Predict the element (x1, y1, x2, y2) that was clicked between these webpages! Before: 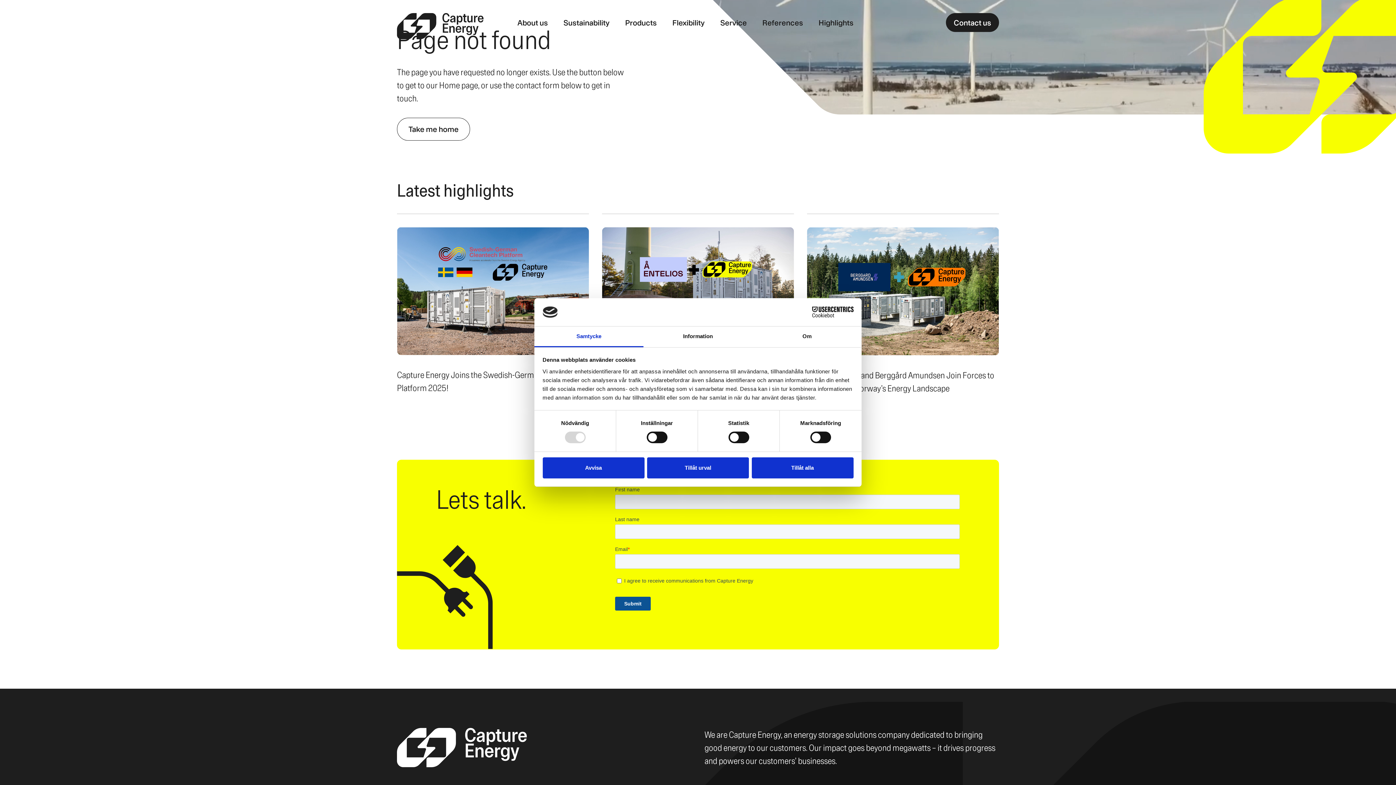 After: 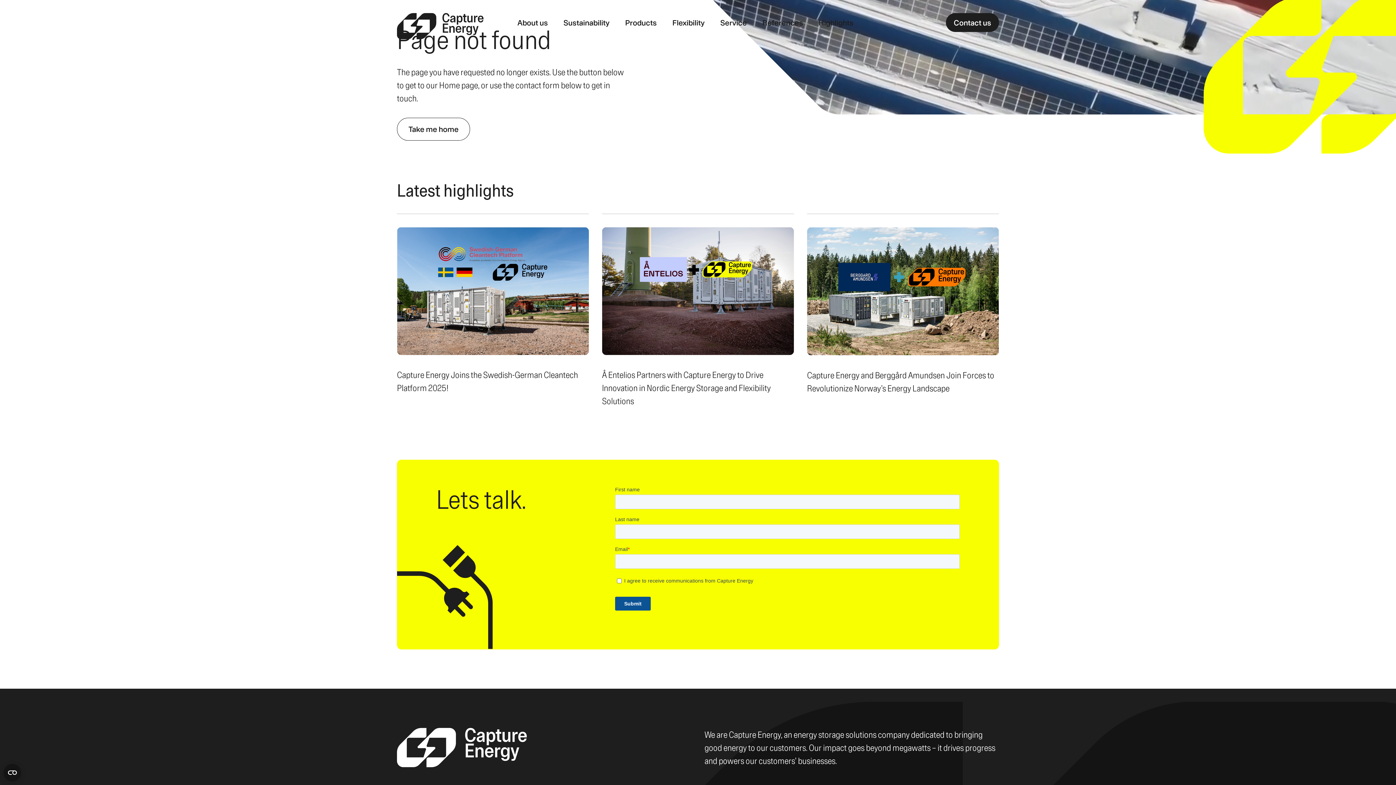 Action: label: Tillåt alla bbox: (751, 457, 853, 478)